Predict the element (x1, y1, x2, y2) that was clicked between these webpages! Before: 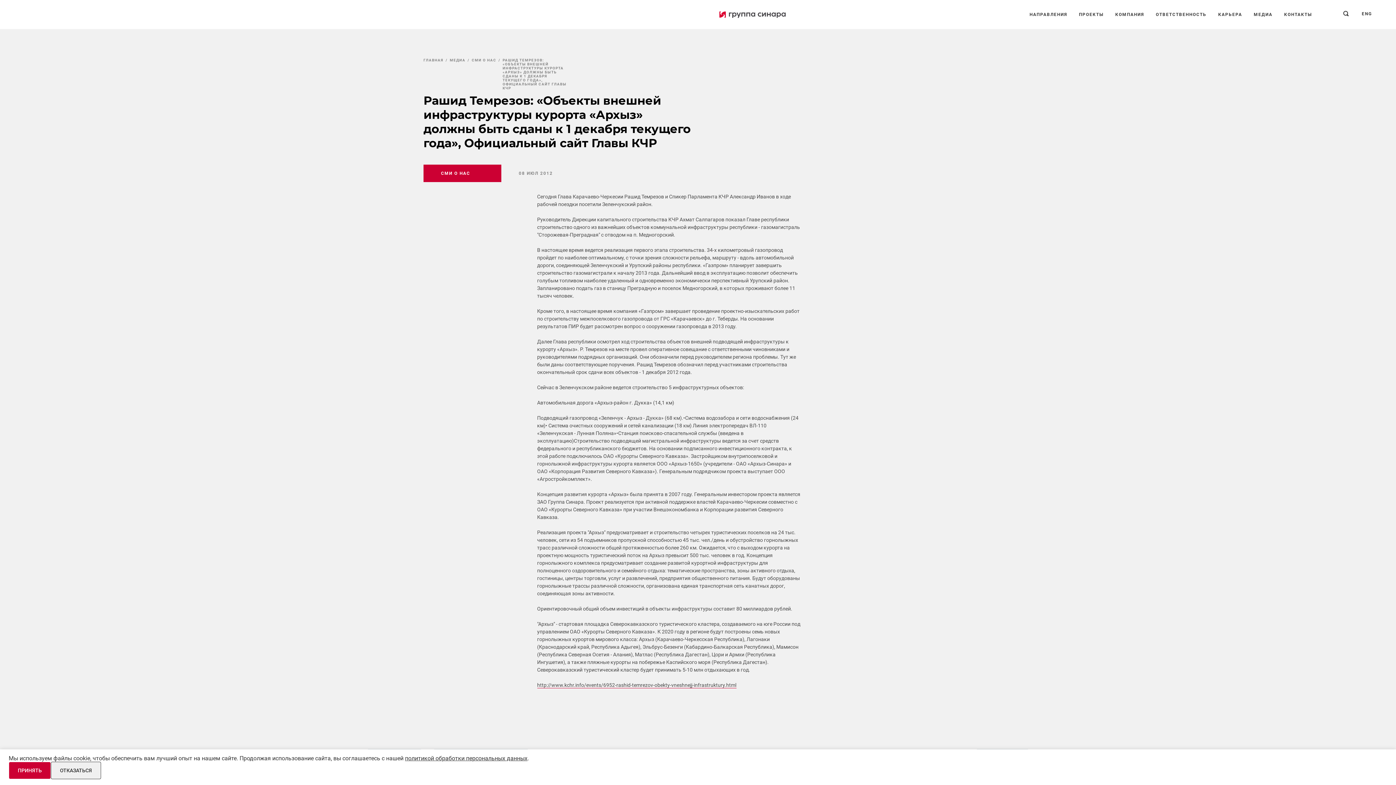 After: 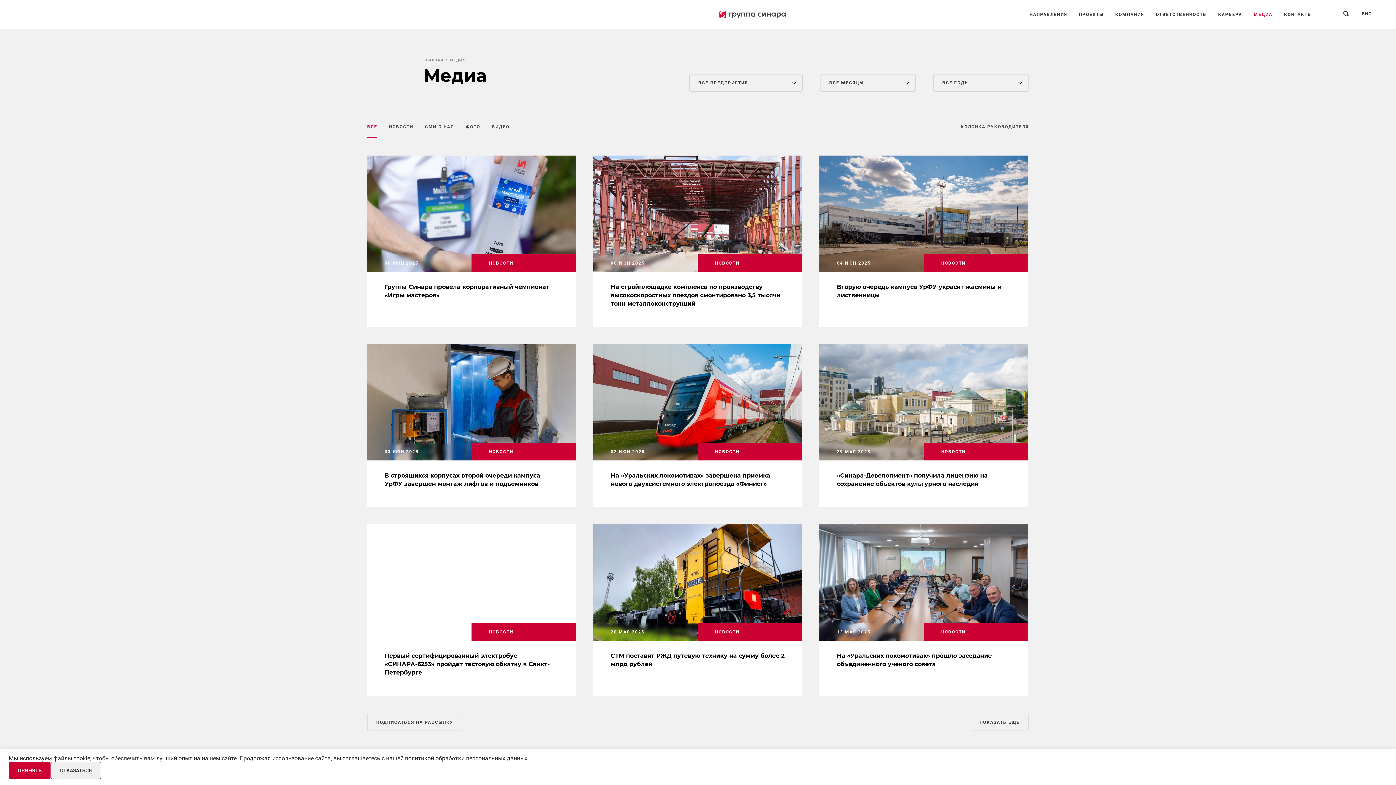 Action: bbox: (1248, 0, 1278, 29) label: МЕДИА